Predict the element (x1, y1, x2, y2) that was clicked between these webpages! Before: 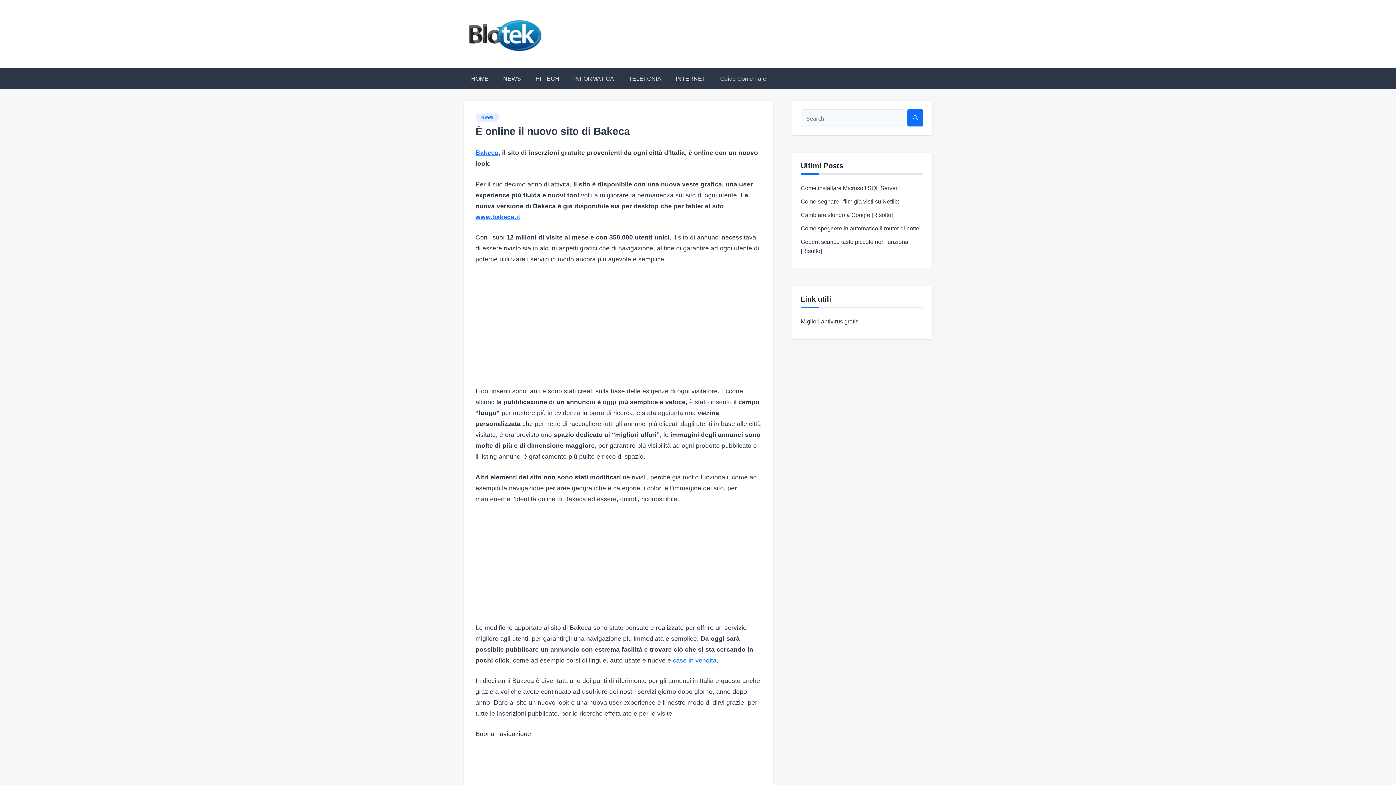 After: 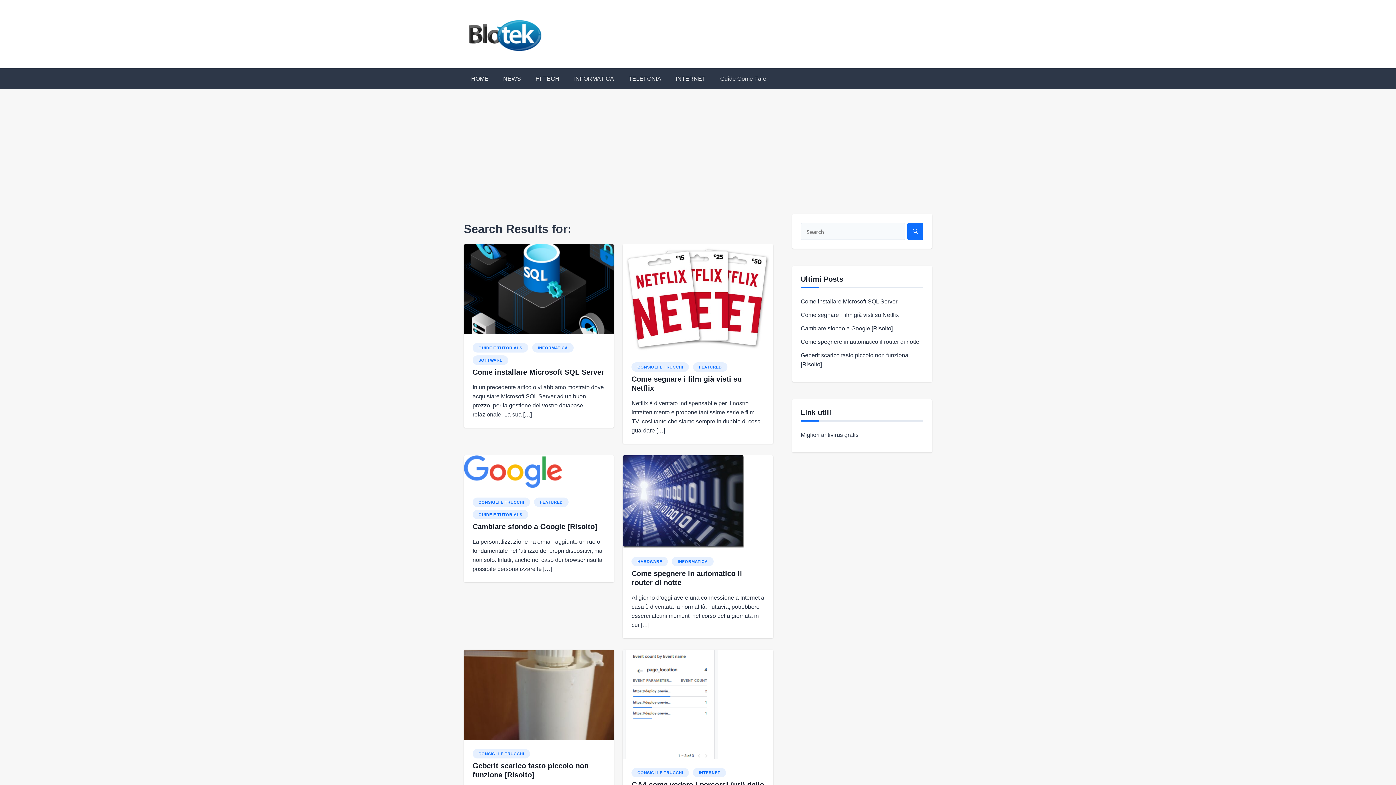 Action: bbox: (907, 109, 923, 126)